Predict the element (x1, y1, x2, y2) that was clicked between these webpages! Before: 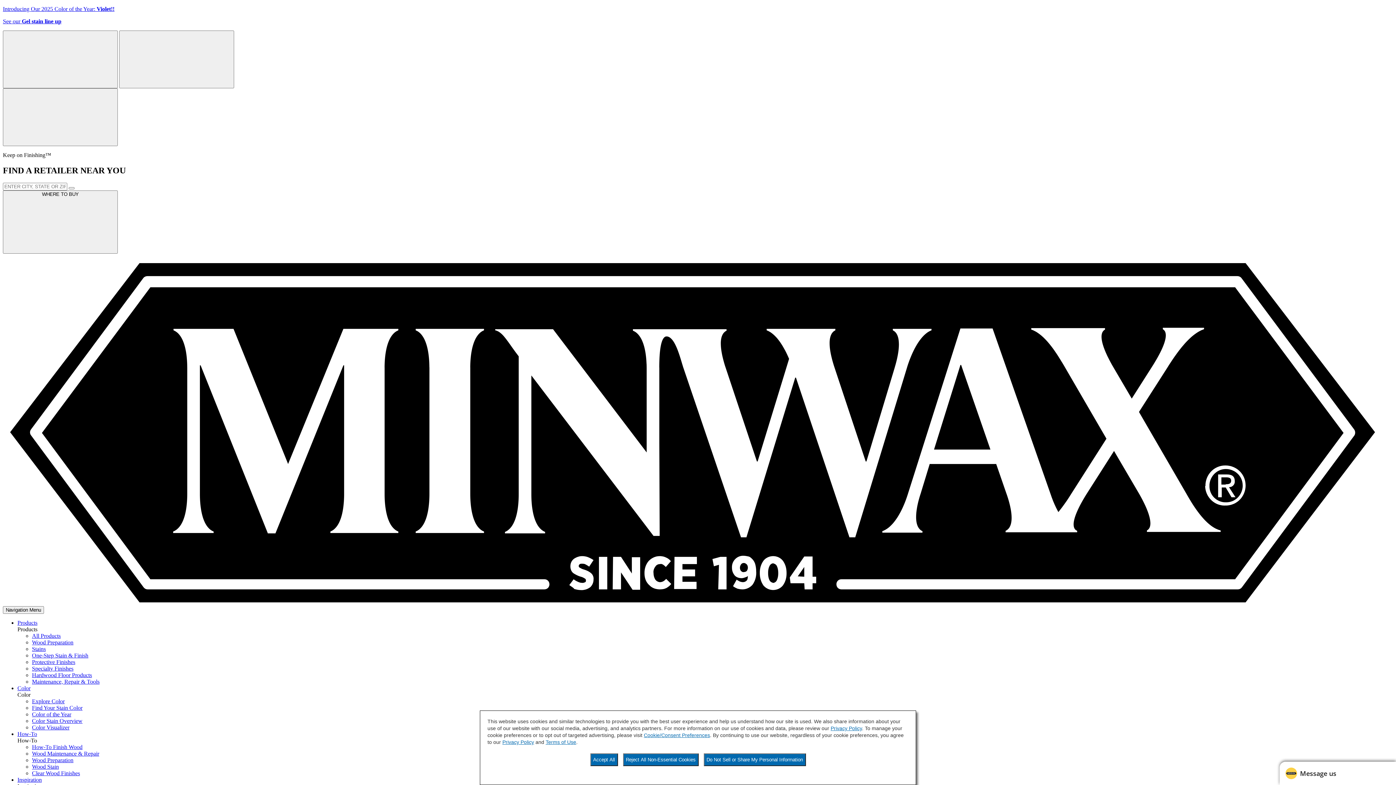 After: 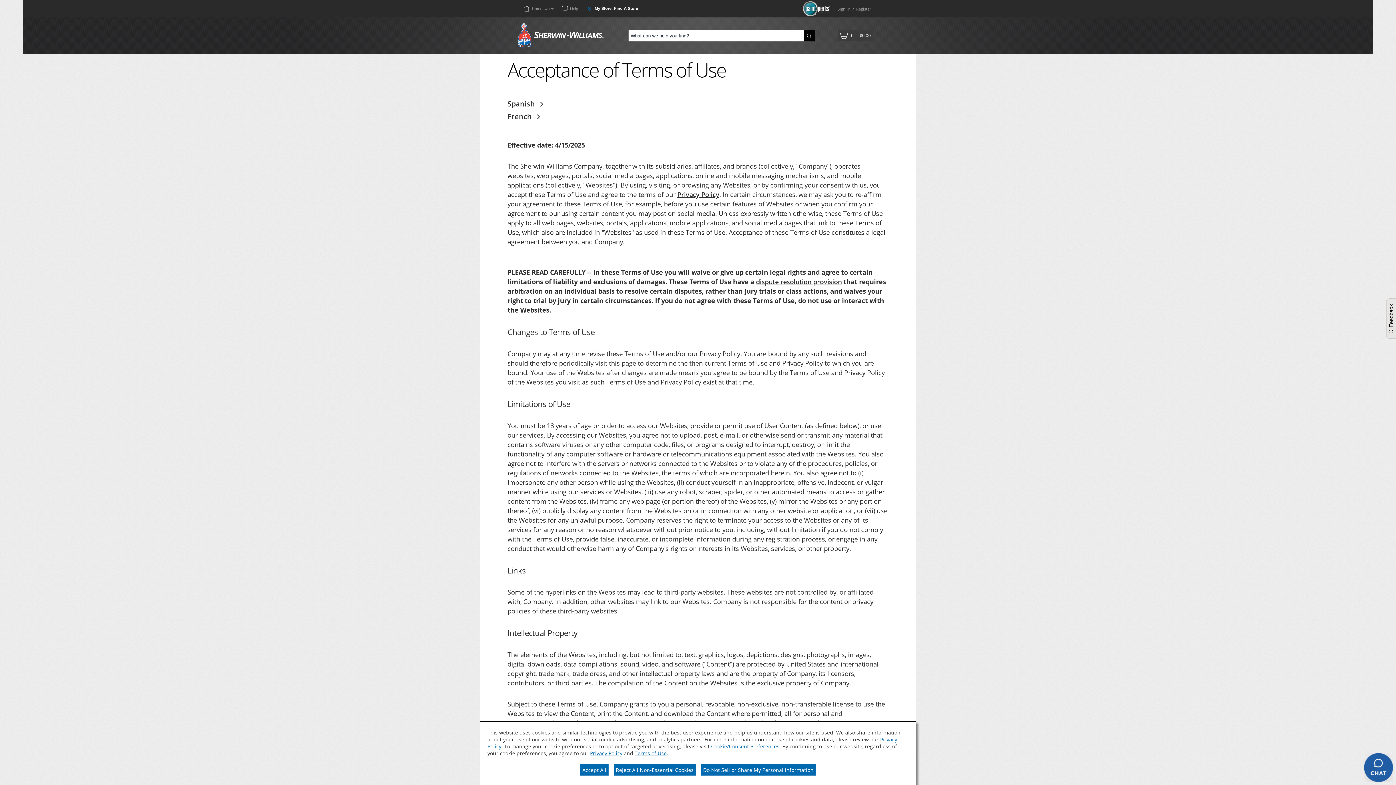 Action: label: Terms of Use bbox: (545, 739, 576, 745)